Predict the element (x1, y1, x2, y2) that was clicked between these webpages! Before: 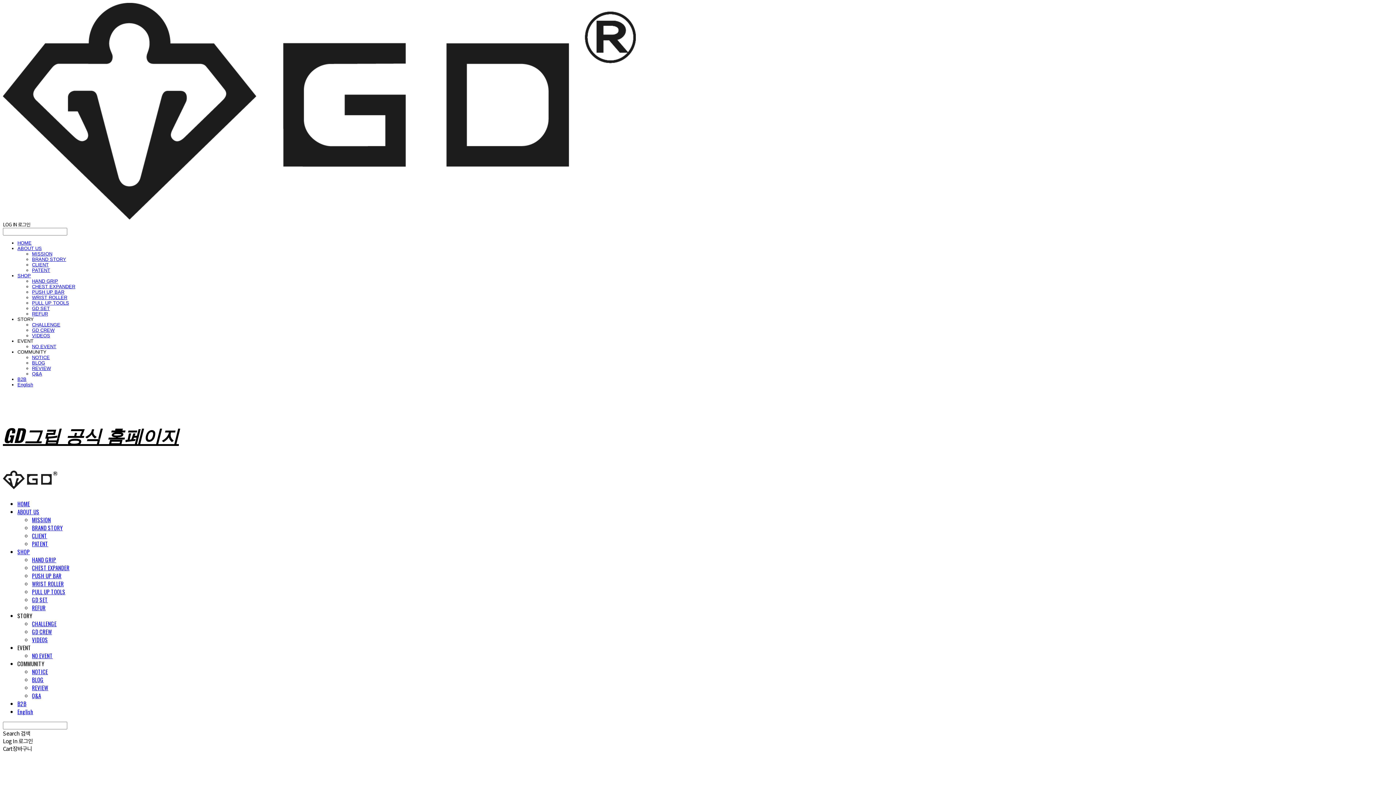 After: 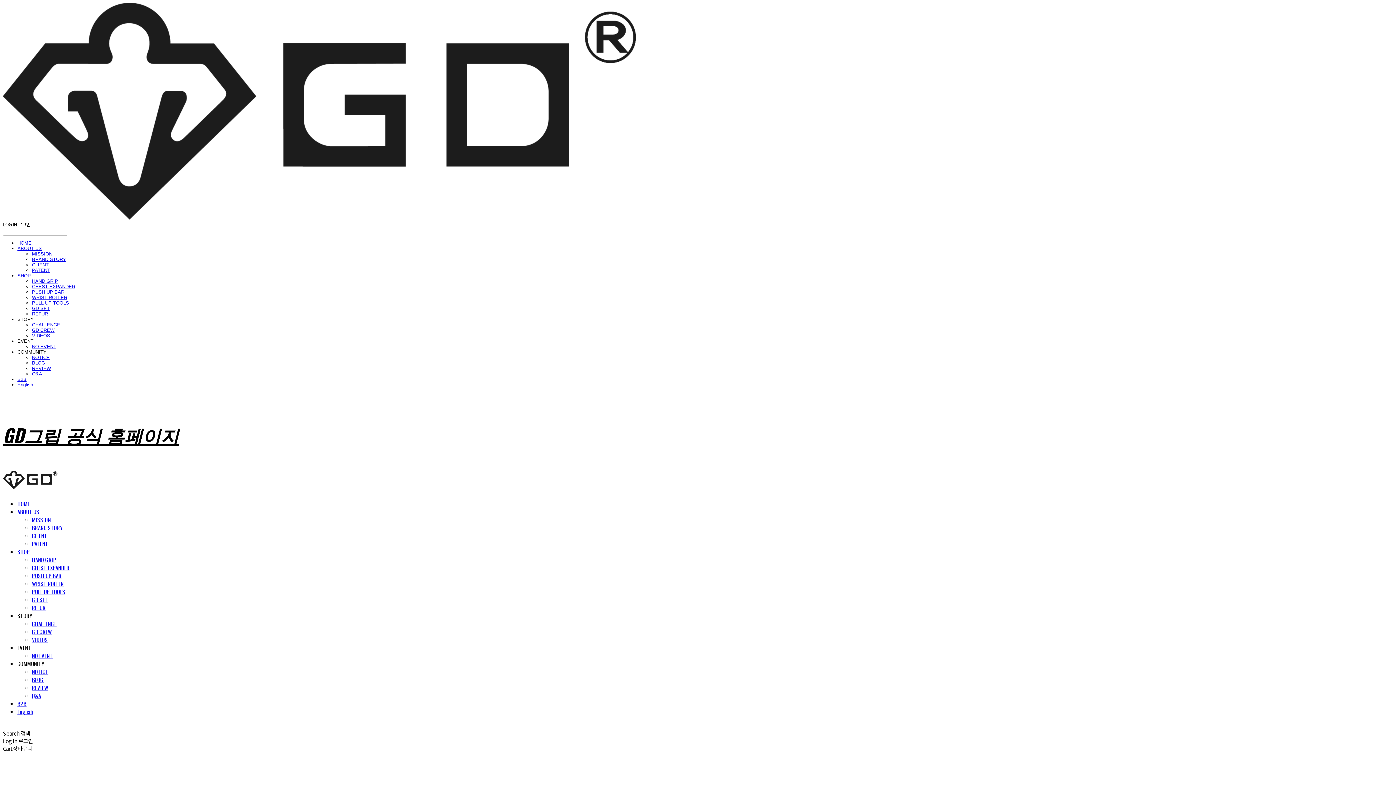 Action: label: MISSION bbox: (32, 251, 52, 256)